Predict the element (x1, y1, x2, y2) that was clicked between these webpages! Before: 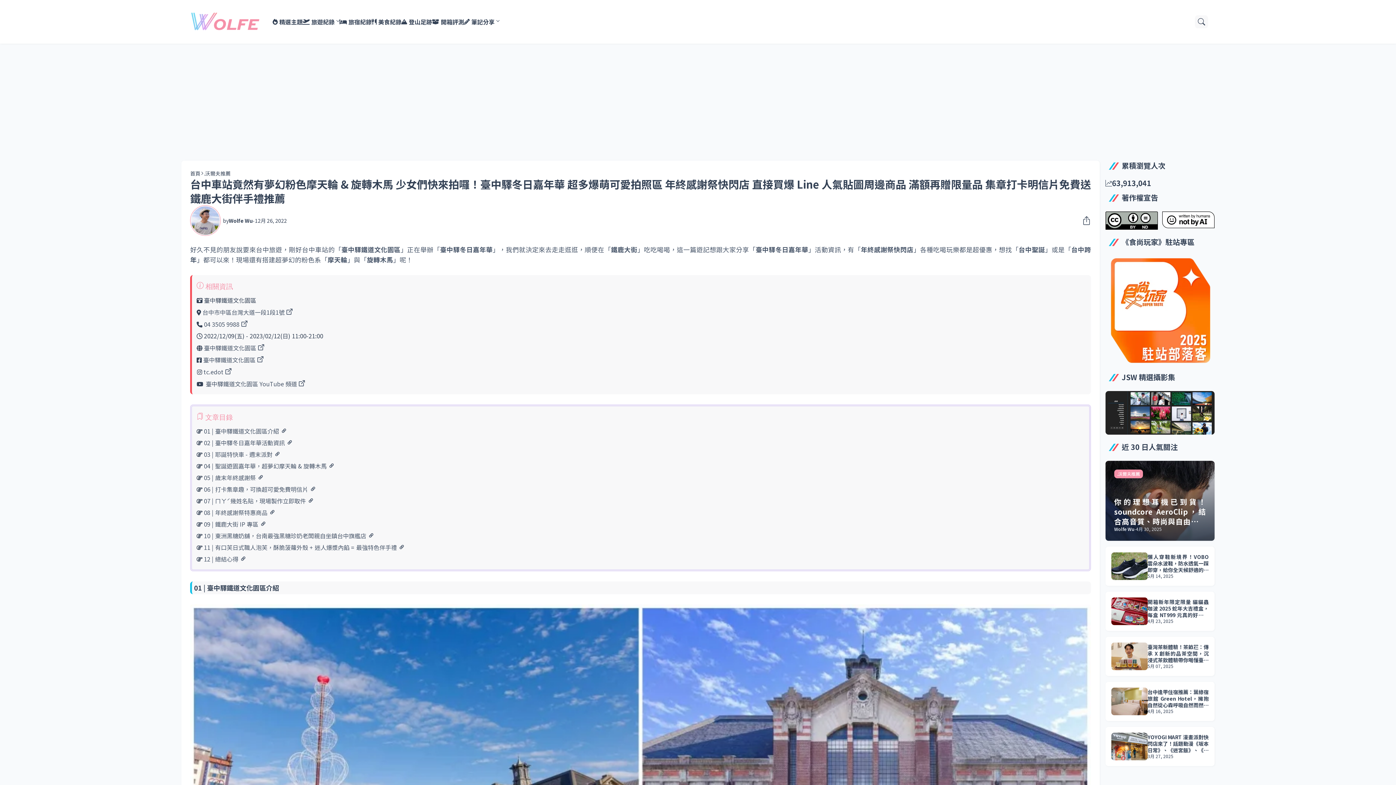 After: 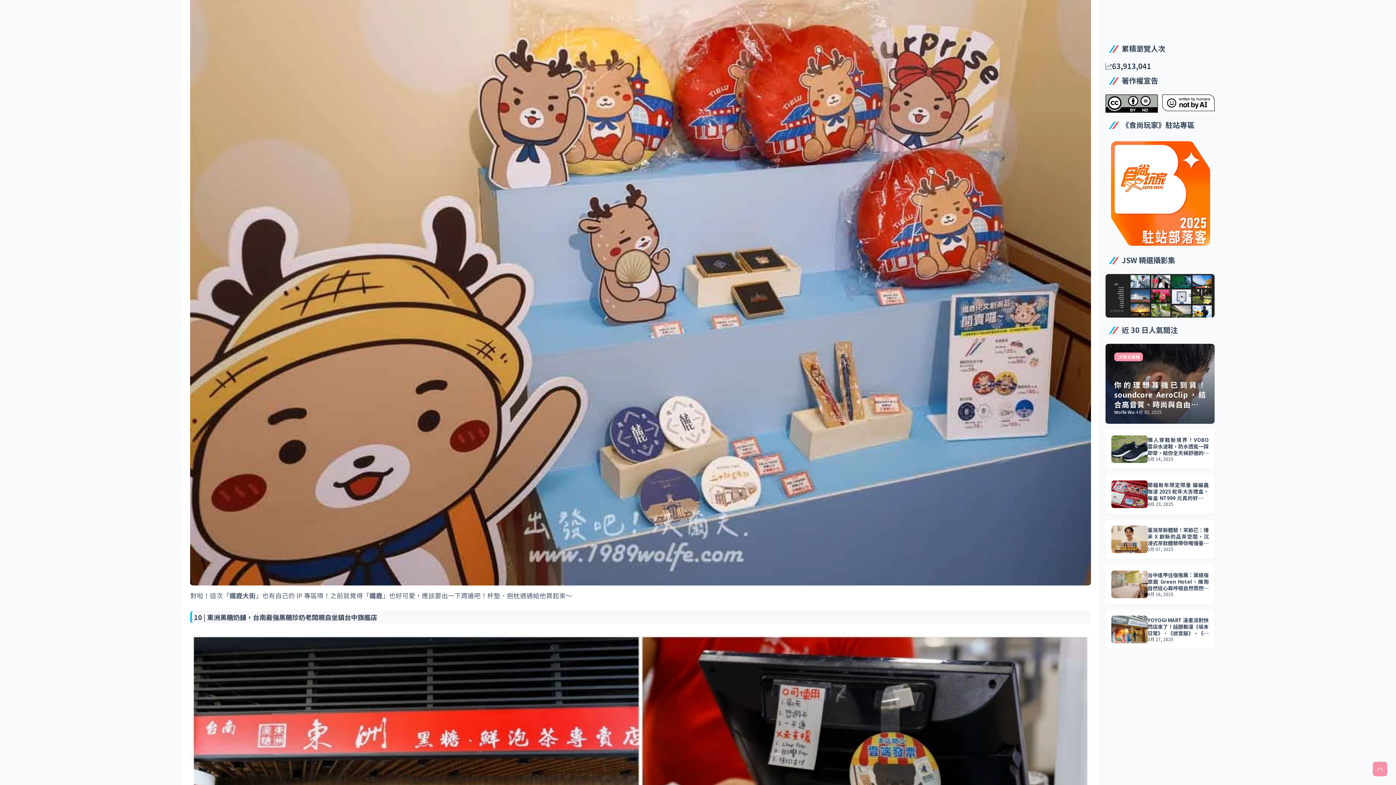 Action: bbox: (203, 520, 266, 528) label: 09 | 鐵鹿大街 IP 專區